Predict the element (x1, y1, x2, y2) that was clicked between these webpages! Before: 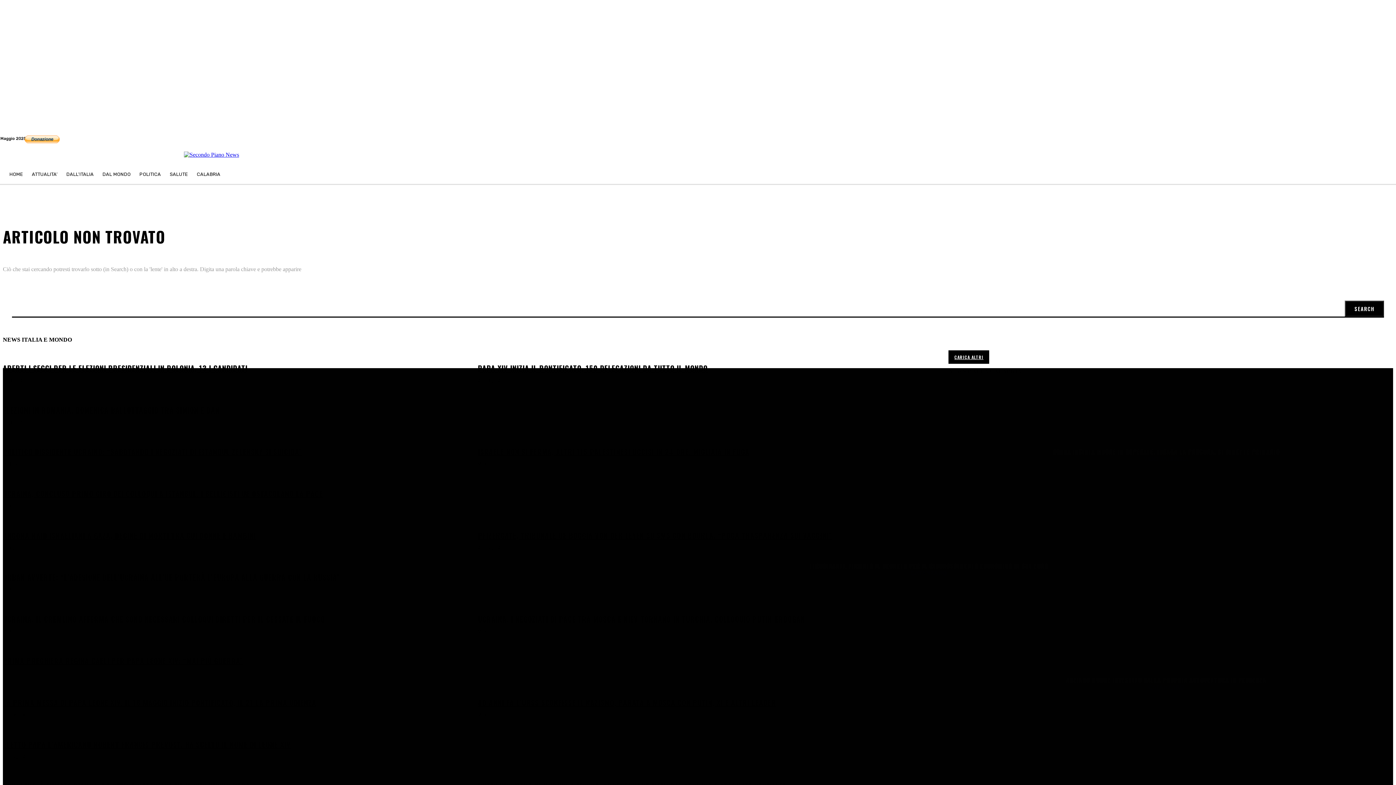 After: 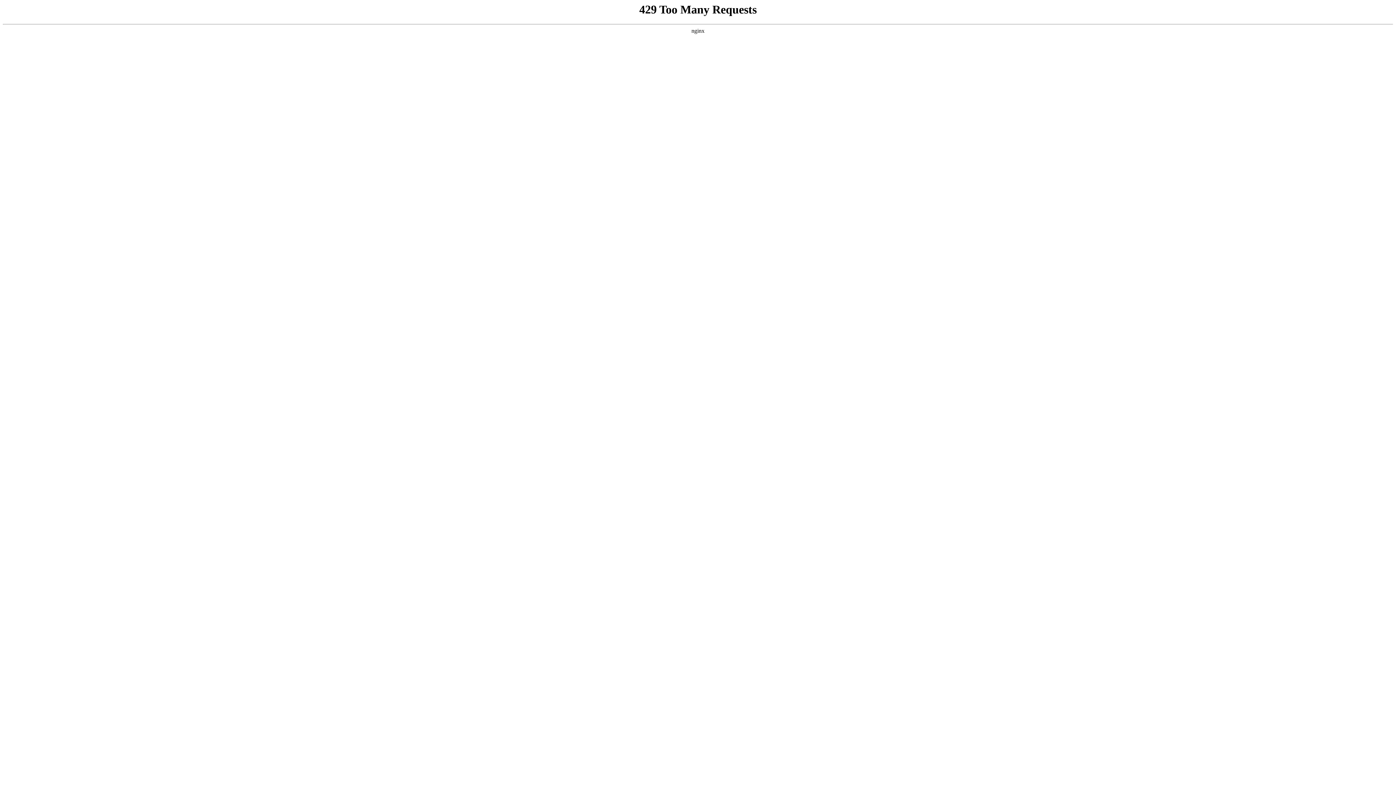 Action: bbox: (62, 165, 98, 183) label: DALL’ITALIA